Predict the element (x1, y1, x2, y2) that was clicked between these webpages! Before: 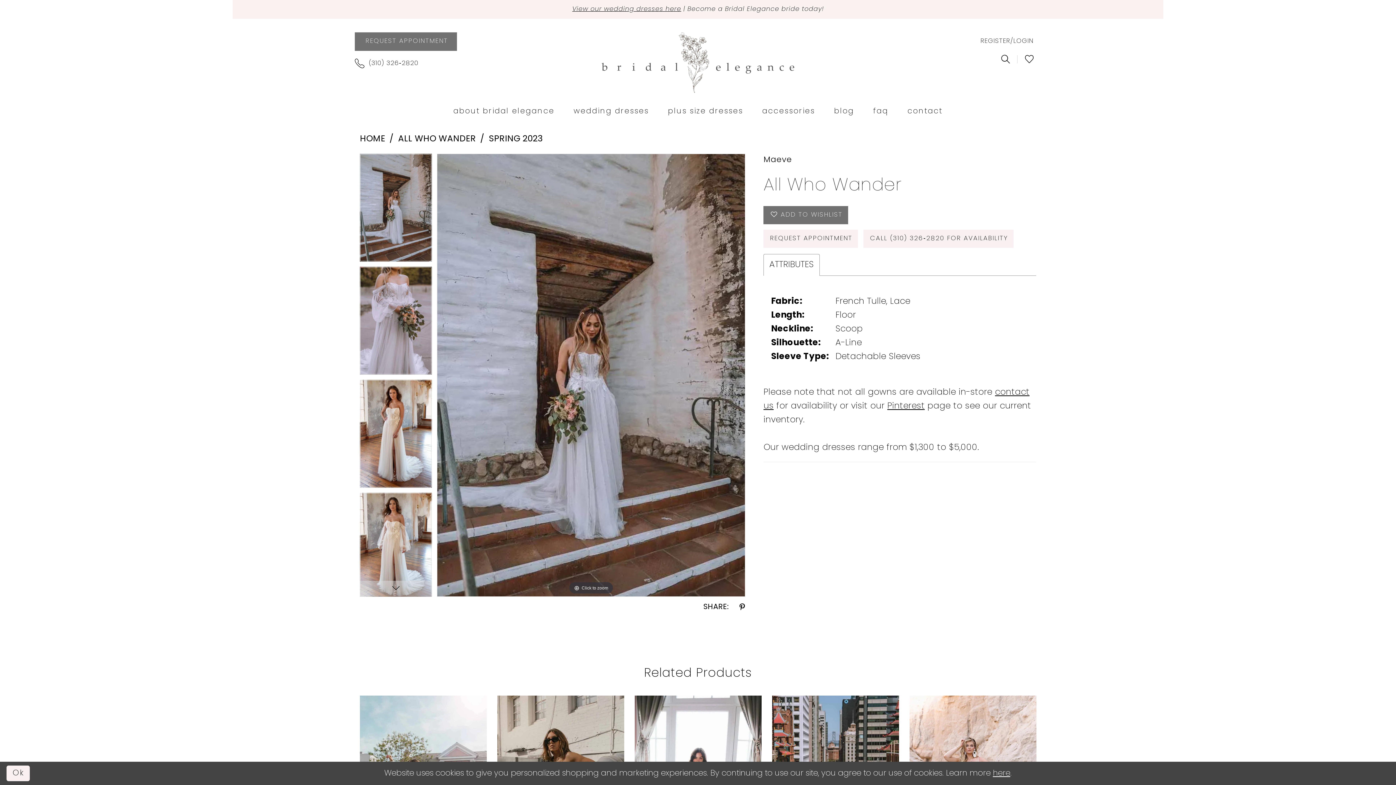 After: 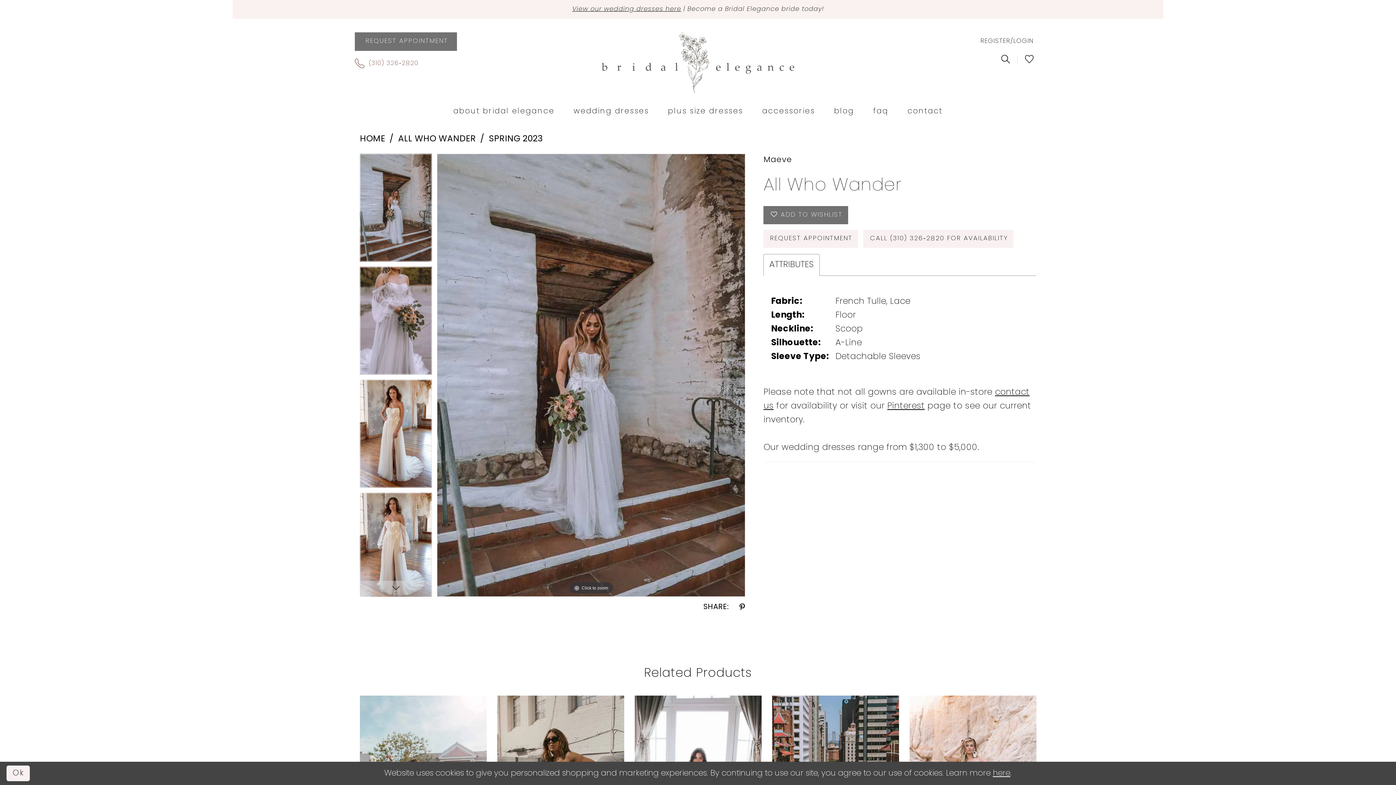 Action: bbox: (354, 58, 426, 68) label: Phone Us: (310) 326-2830